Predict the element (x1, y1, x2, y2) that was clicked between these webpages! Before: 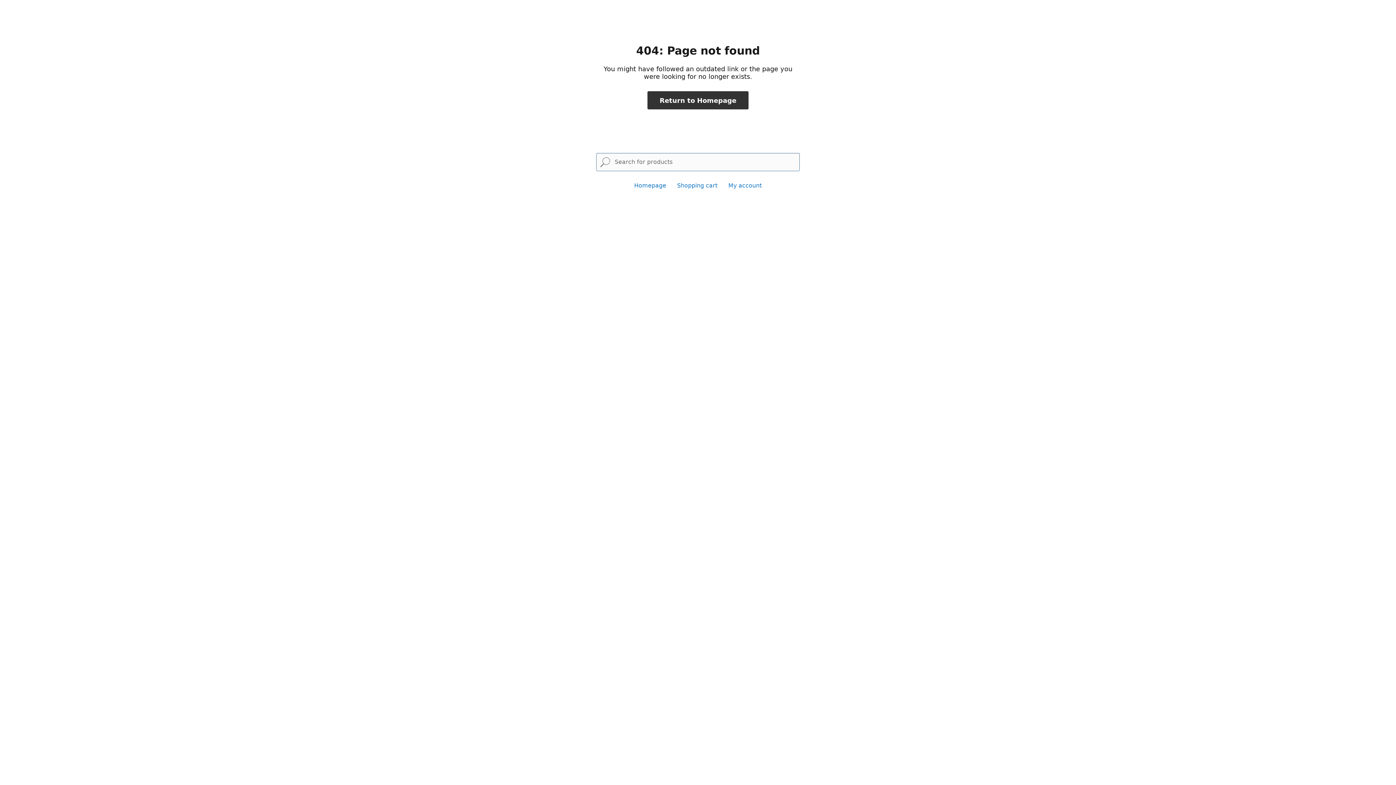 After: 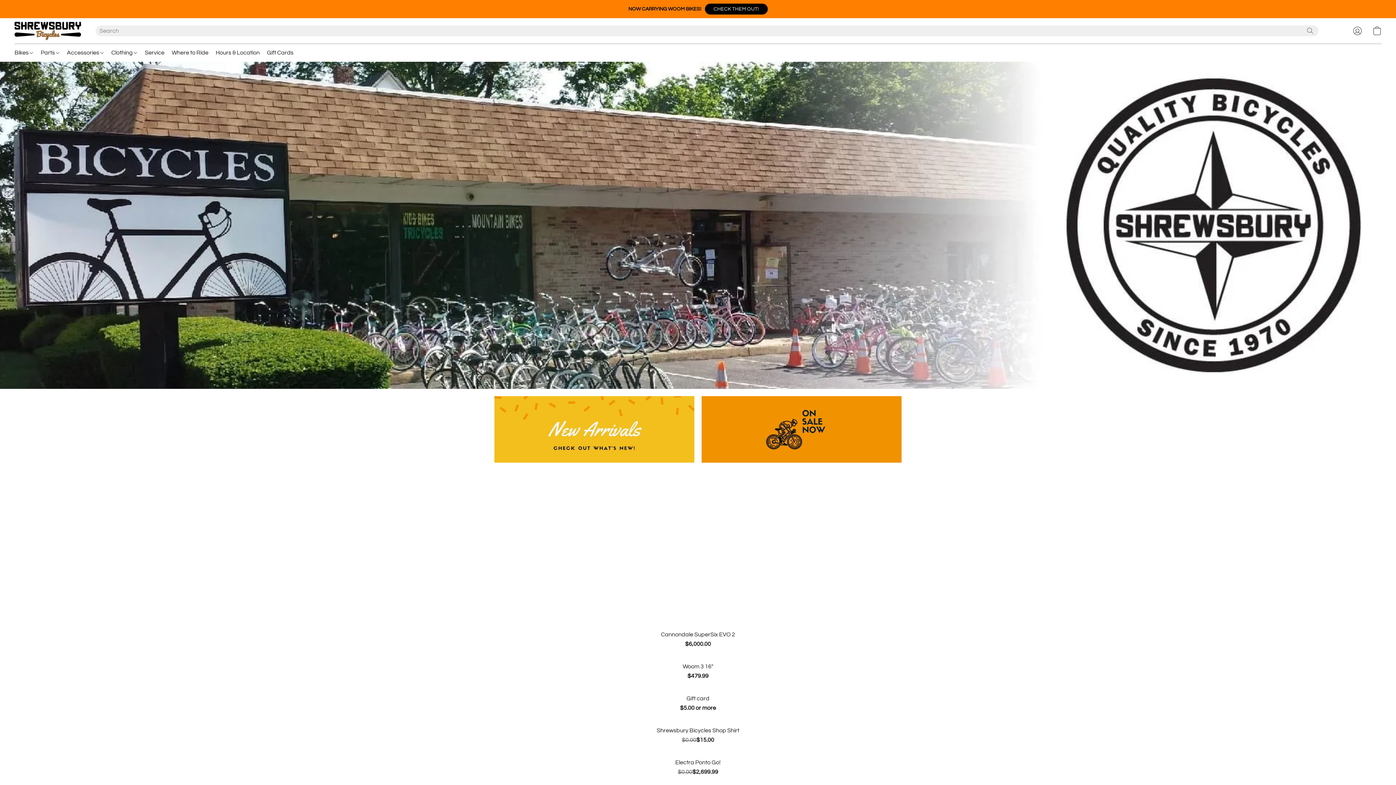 Action: bbox: (647, 91, 748, 109) label: Return to Homepage